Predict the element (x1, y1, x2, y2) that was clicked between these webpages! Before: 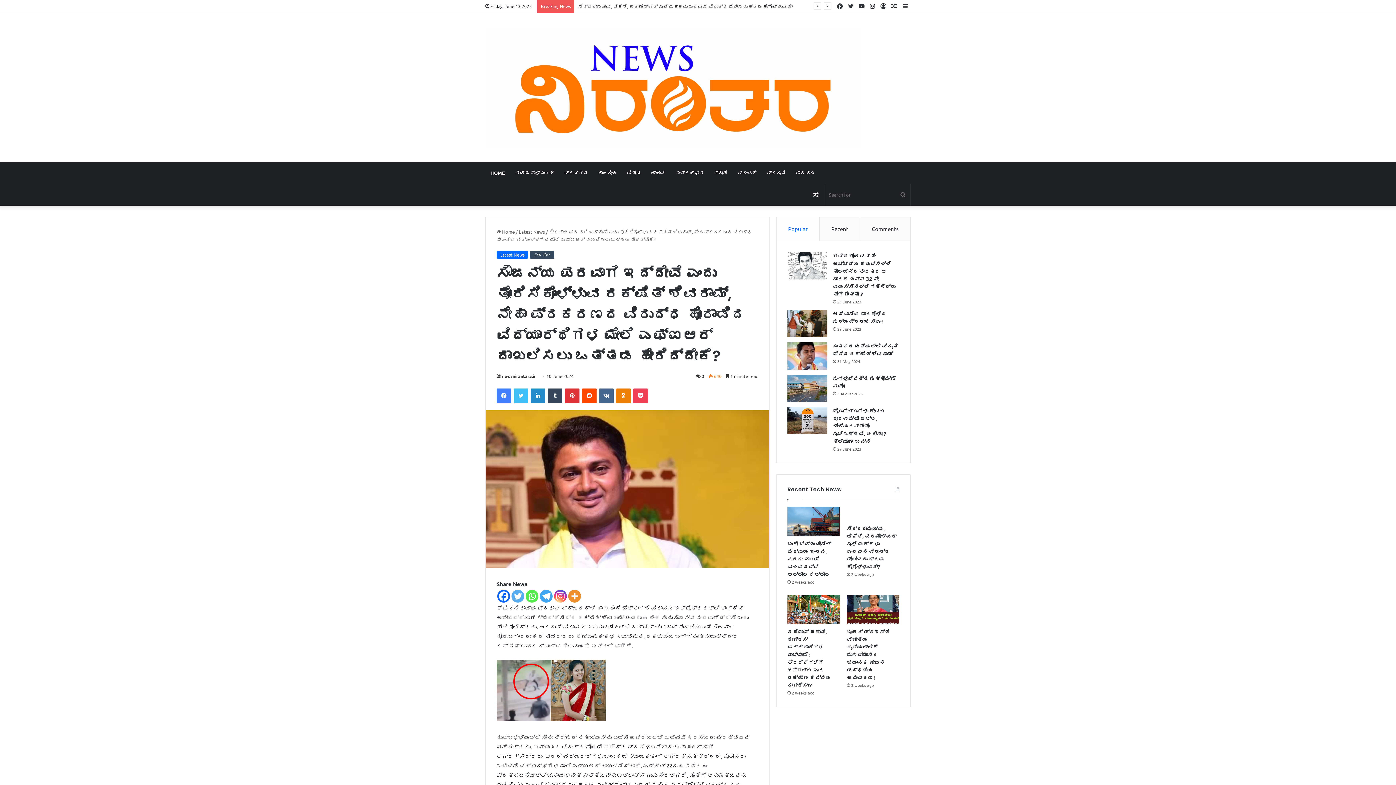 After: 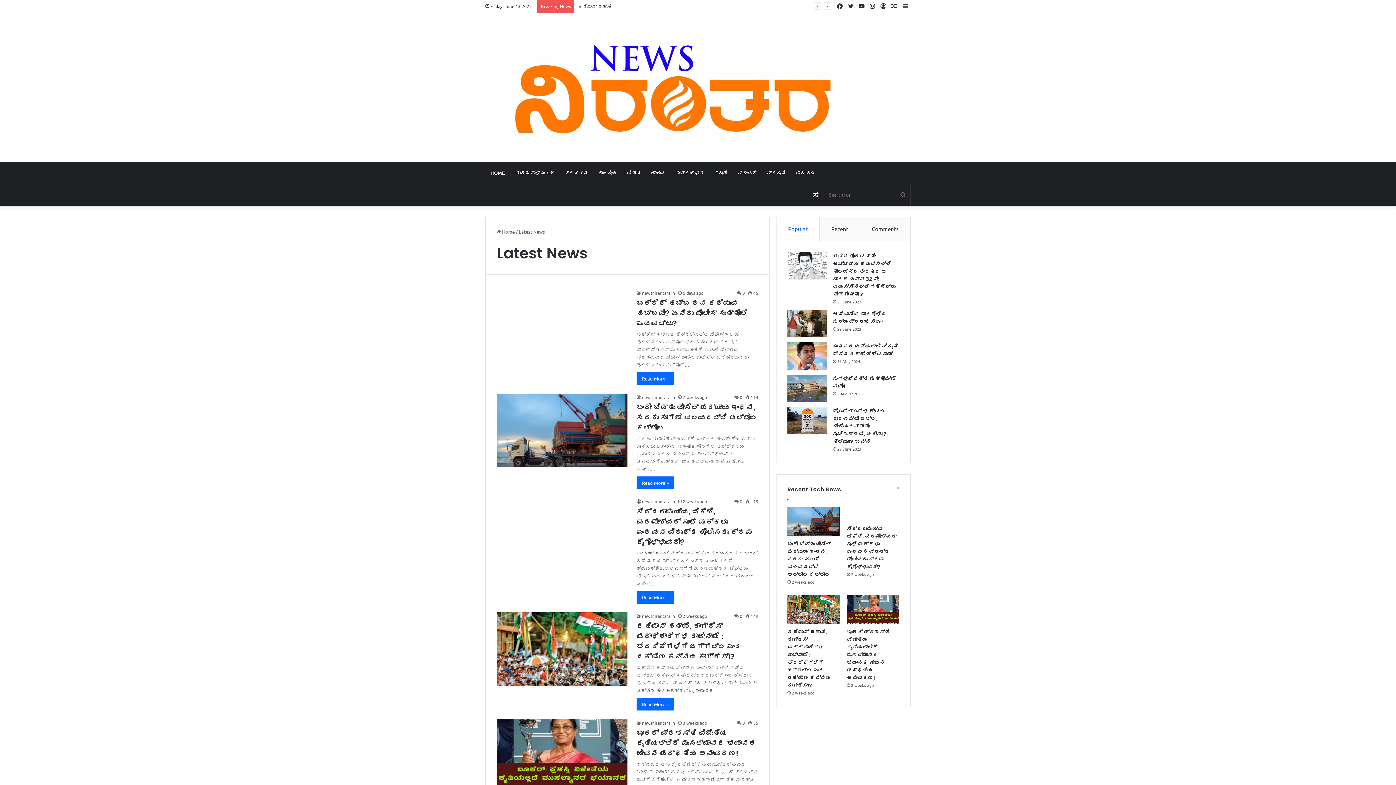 Action: label: Latest News bbox: (518, 228, 545, 234)